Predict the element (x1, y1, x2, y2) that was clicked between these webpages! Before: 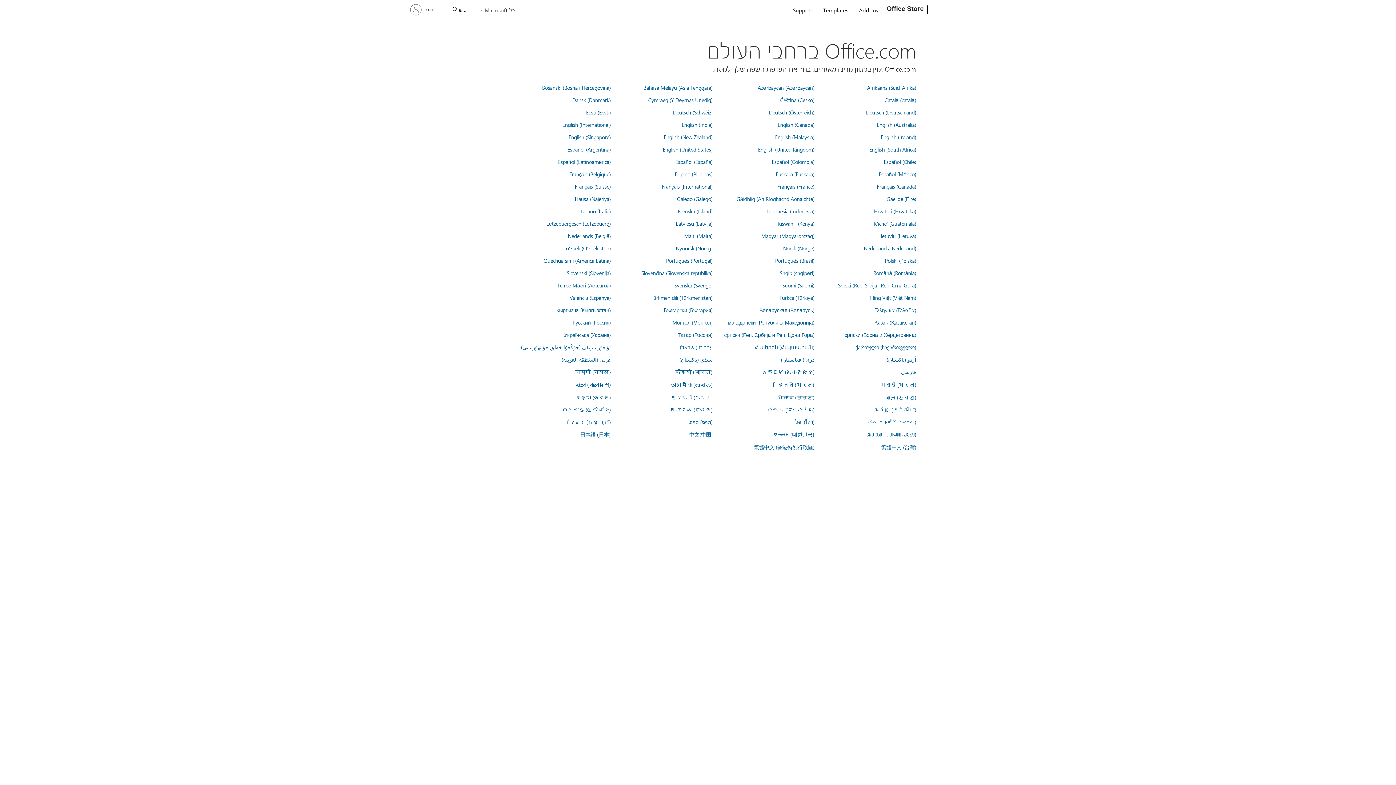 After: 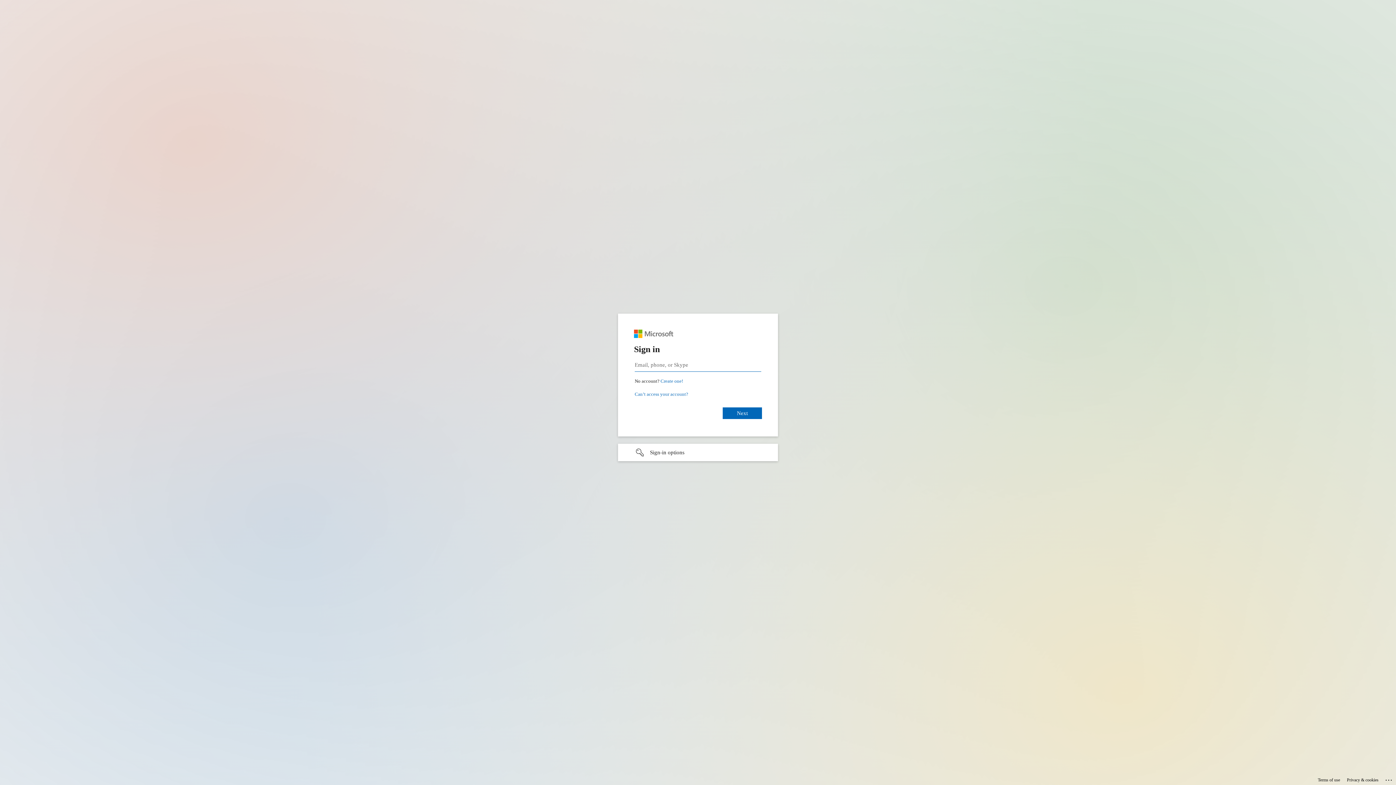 Action: label: Deutsch (Deutschland) bbox: (866, 108, 916, 116)